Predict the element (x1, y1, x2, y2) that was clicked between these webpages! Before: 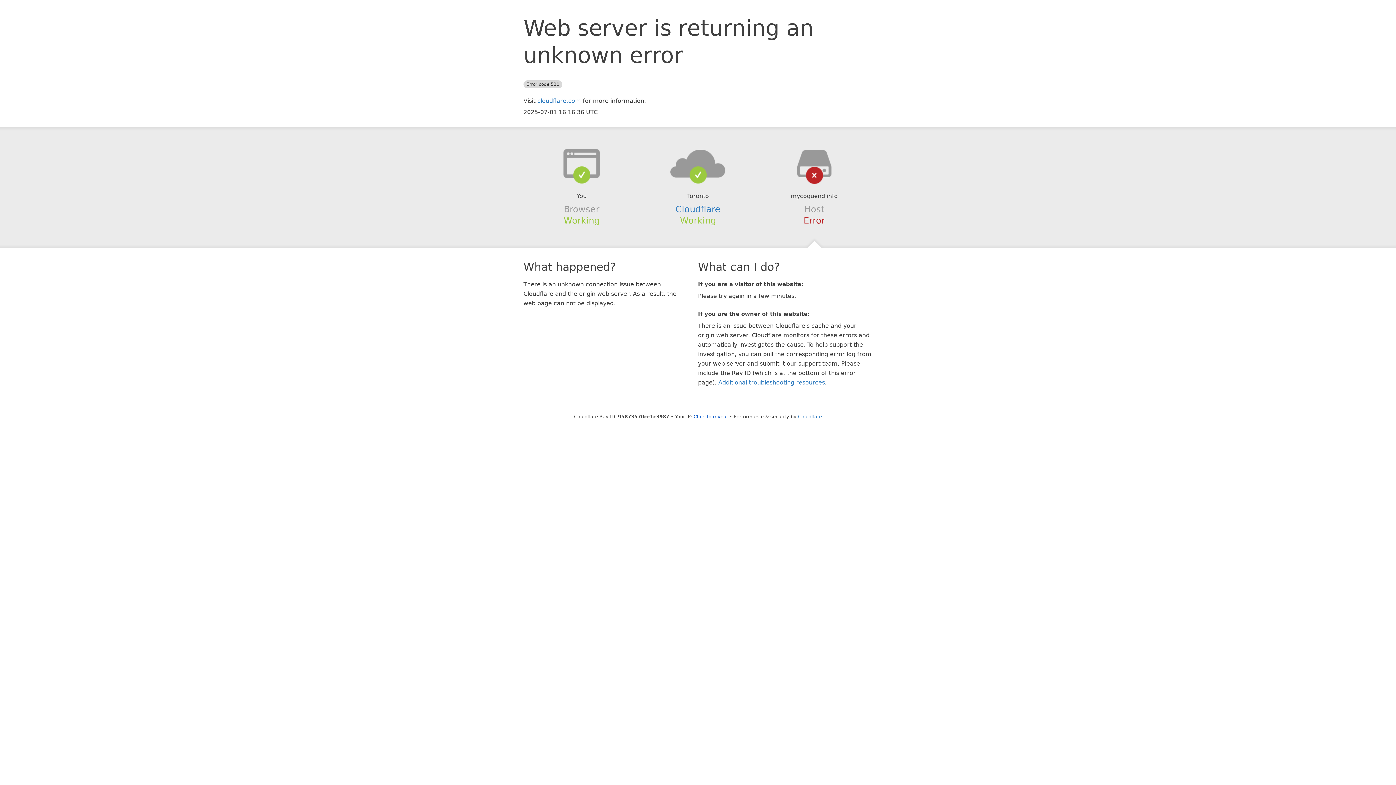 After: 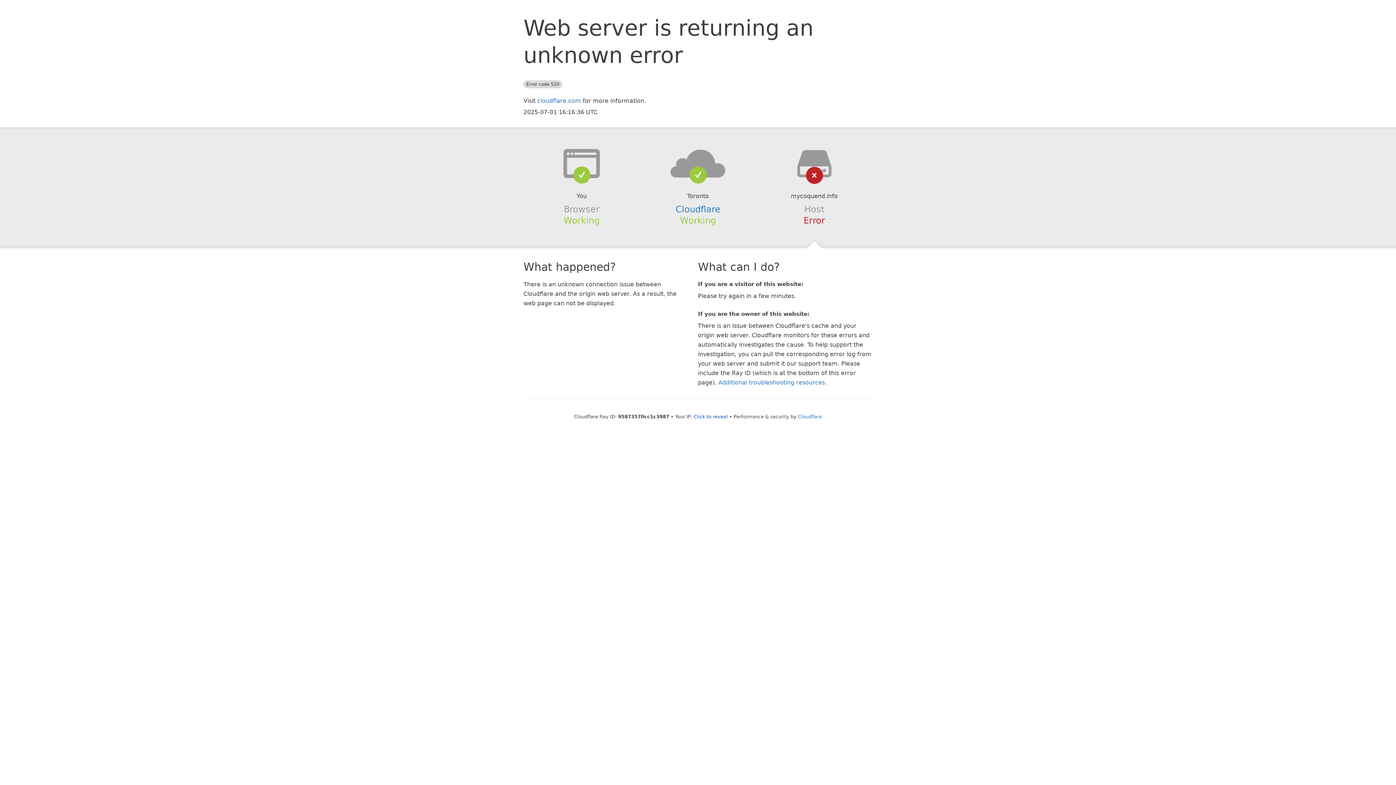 Action: bbox: (639, 148, 756, 178)